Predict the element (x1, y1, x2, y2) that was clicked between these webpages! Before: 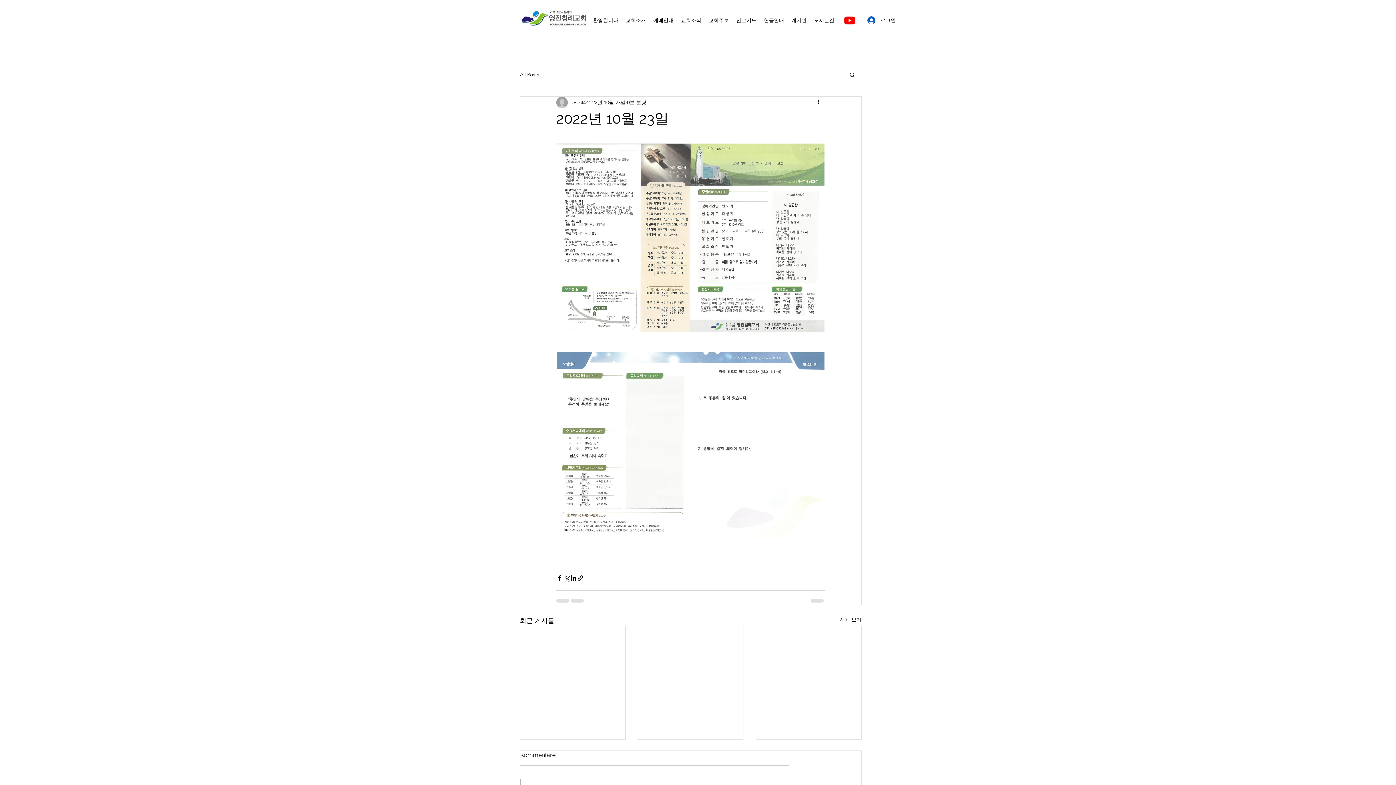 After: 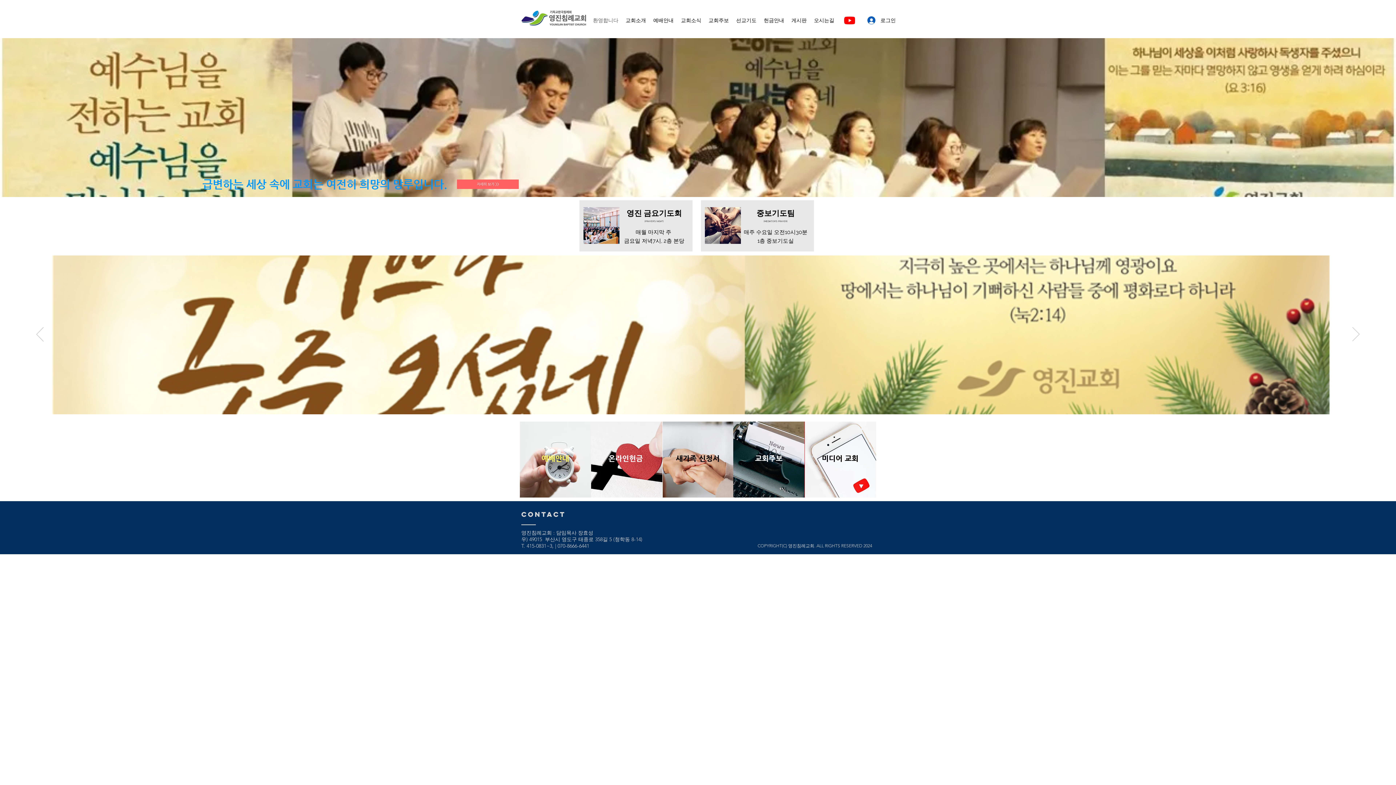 Action: bbox: (589, 14, 622, 25) label: 환영합니다